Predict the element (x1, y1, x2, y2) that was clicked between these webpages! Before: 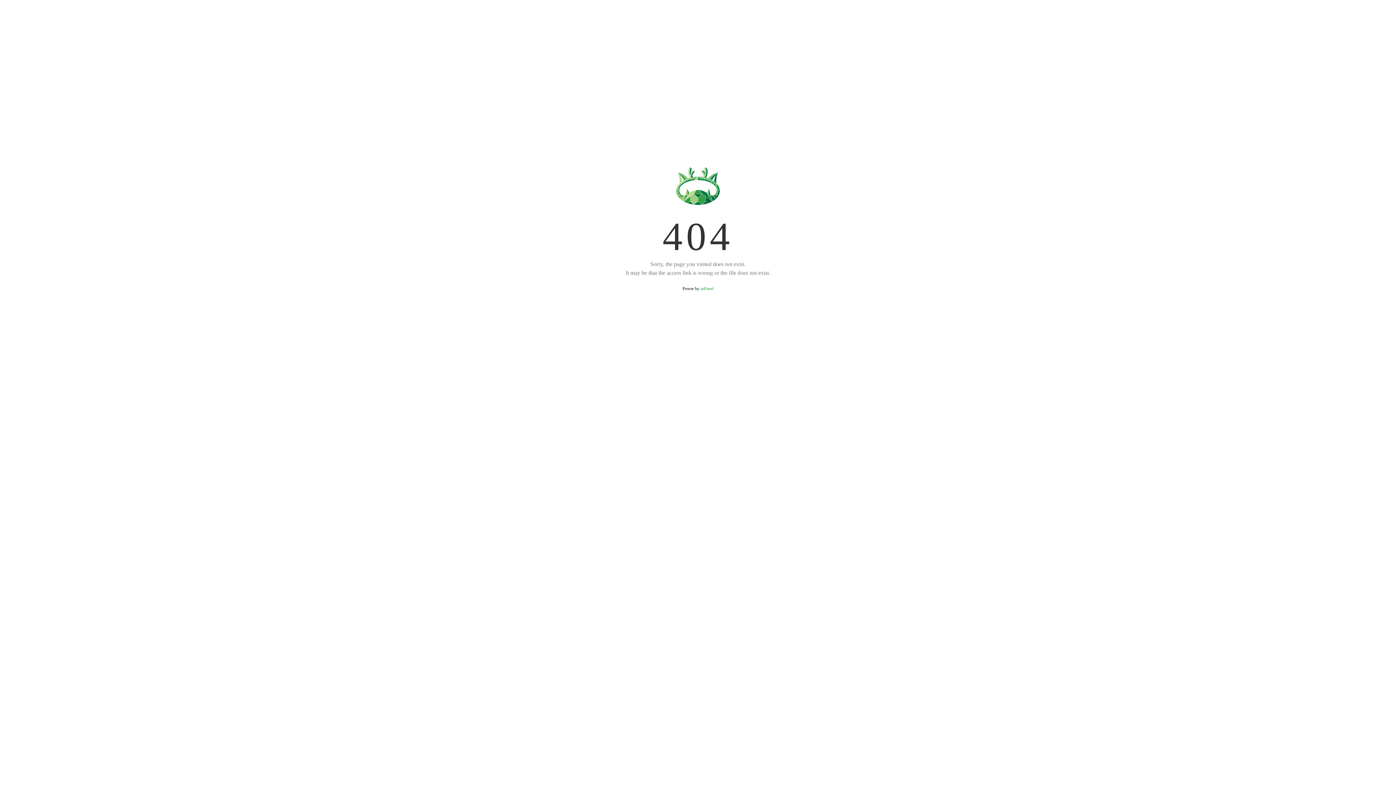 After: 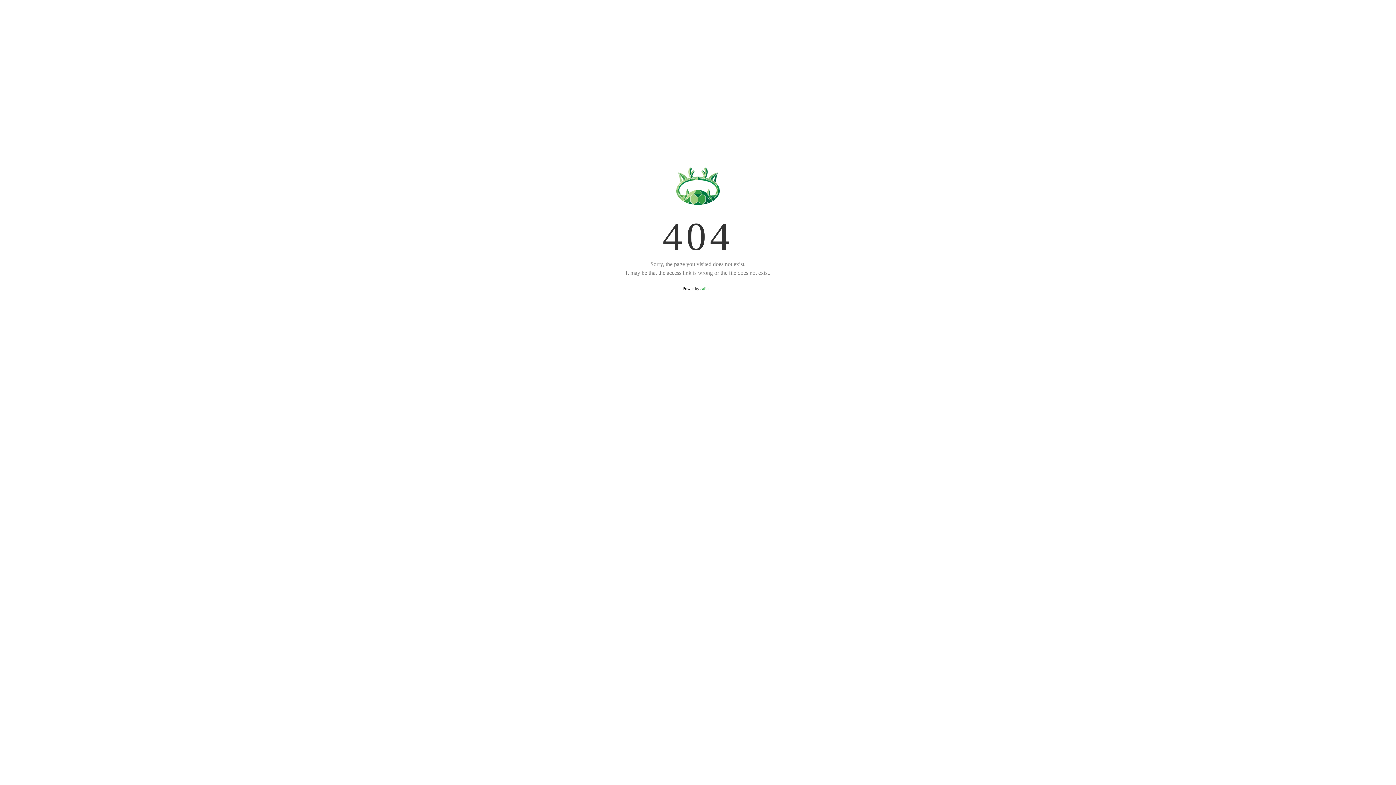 Action: label: aaPanel bbox: (700, 286, 713, 291)